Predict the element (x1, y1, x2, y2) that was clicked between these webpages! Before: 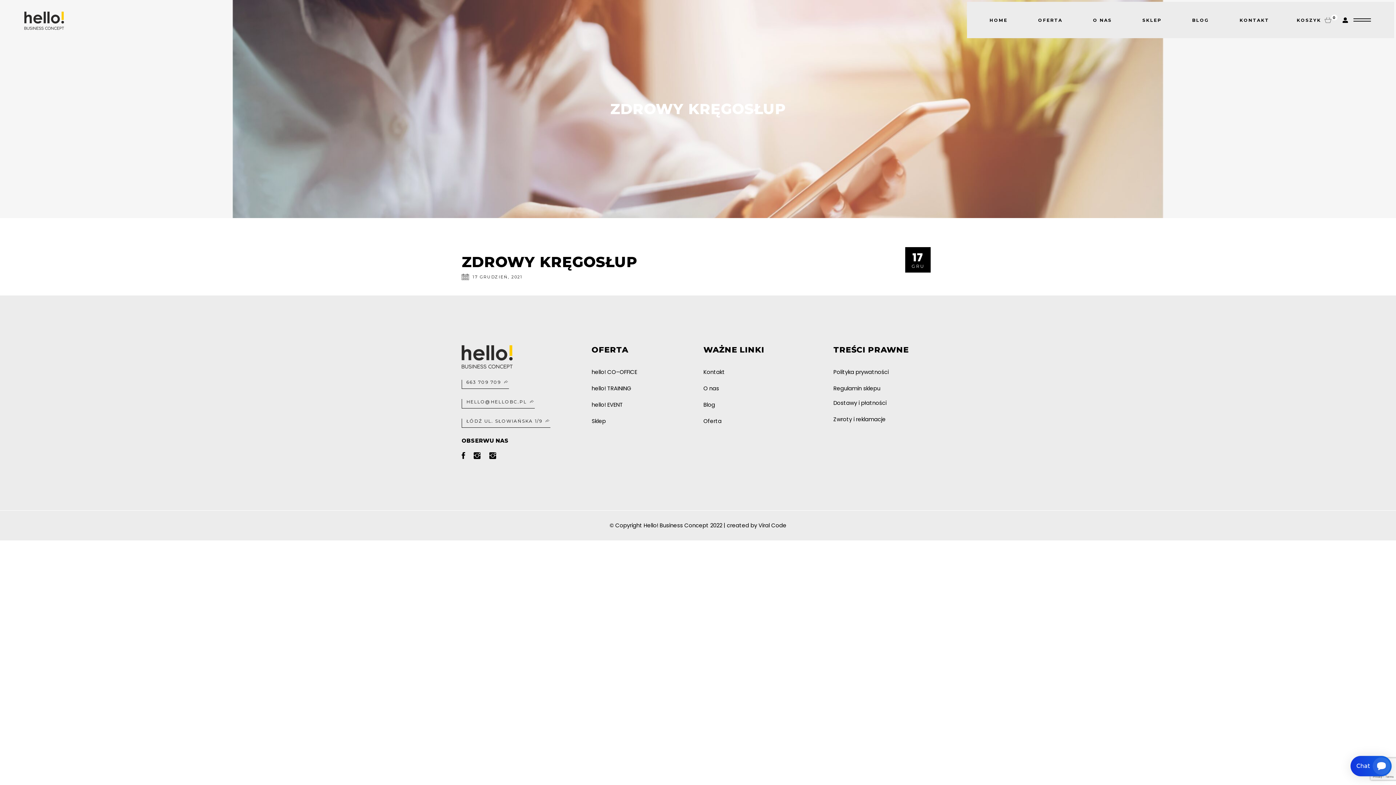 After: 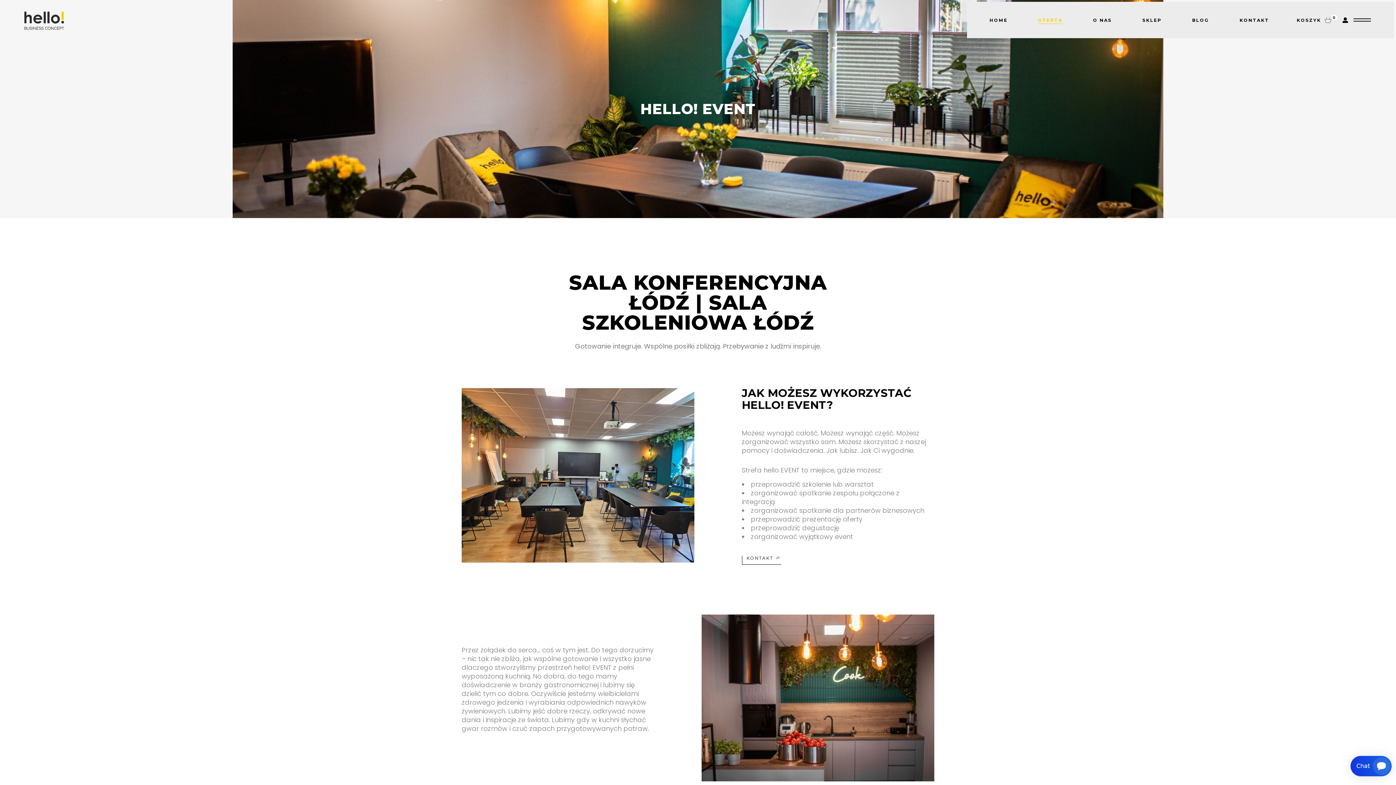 Action: bbox: (591, 401, 623, 408) label: hello! EVENT